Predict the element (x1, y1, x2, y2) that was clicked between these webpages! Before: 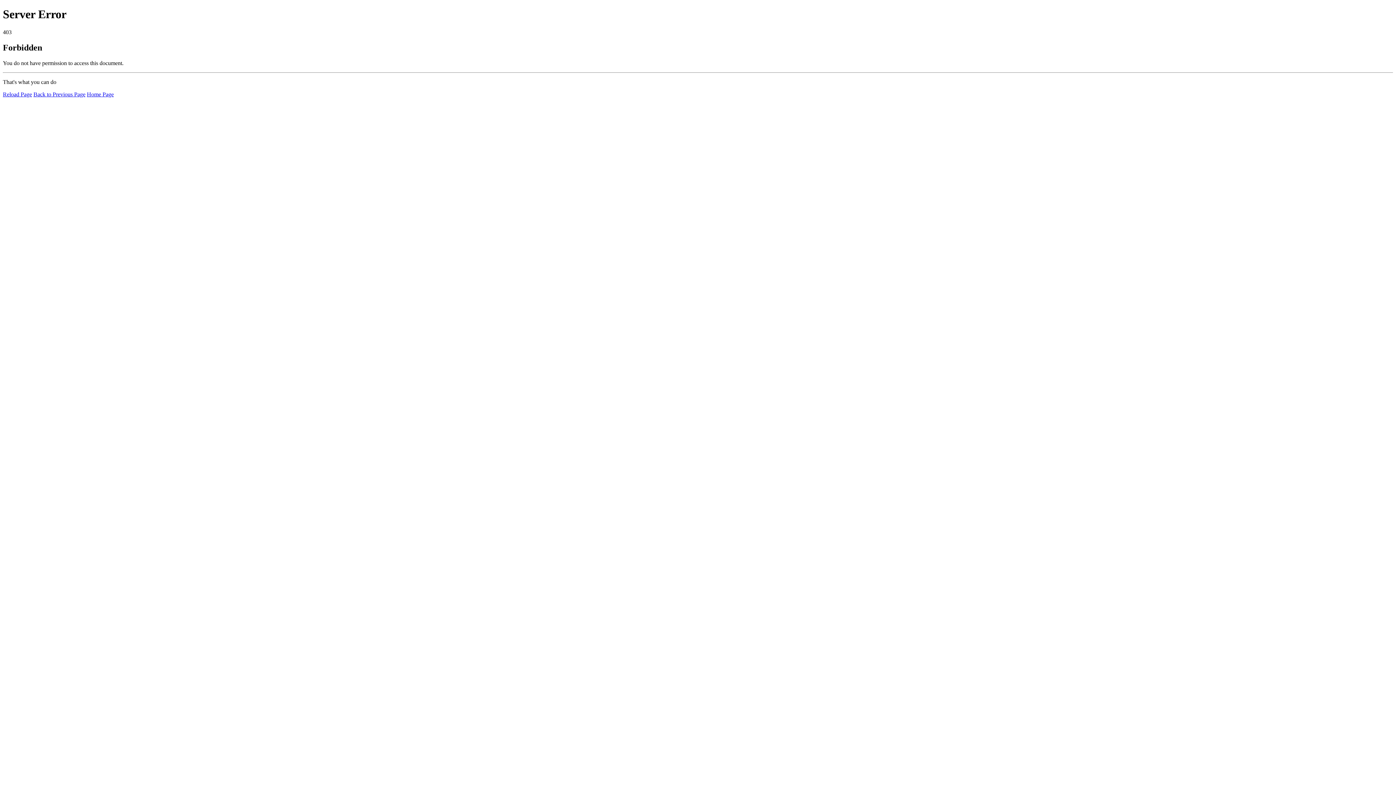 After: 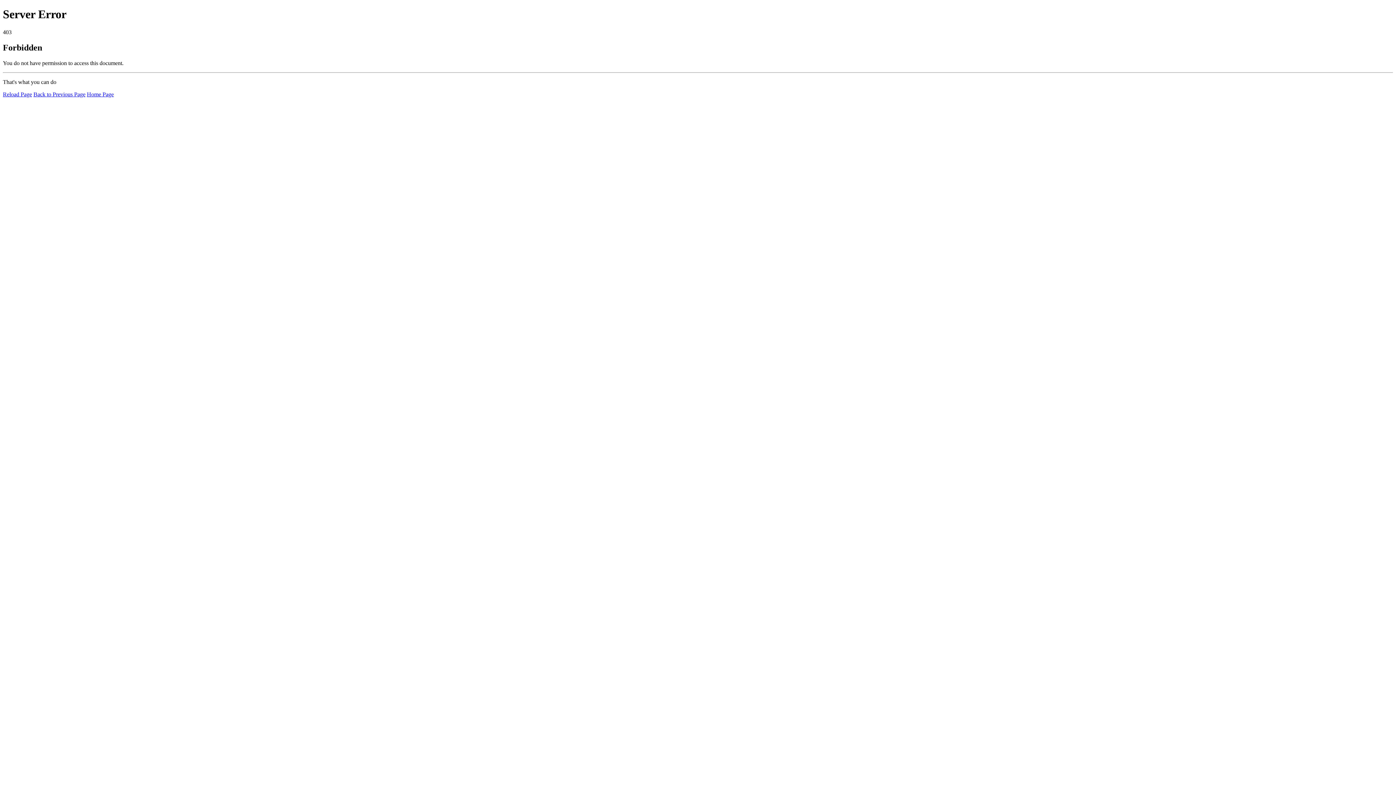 Action: bbox: (86, 91, 113, 97) label: Home Page